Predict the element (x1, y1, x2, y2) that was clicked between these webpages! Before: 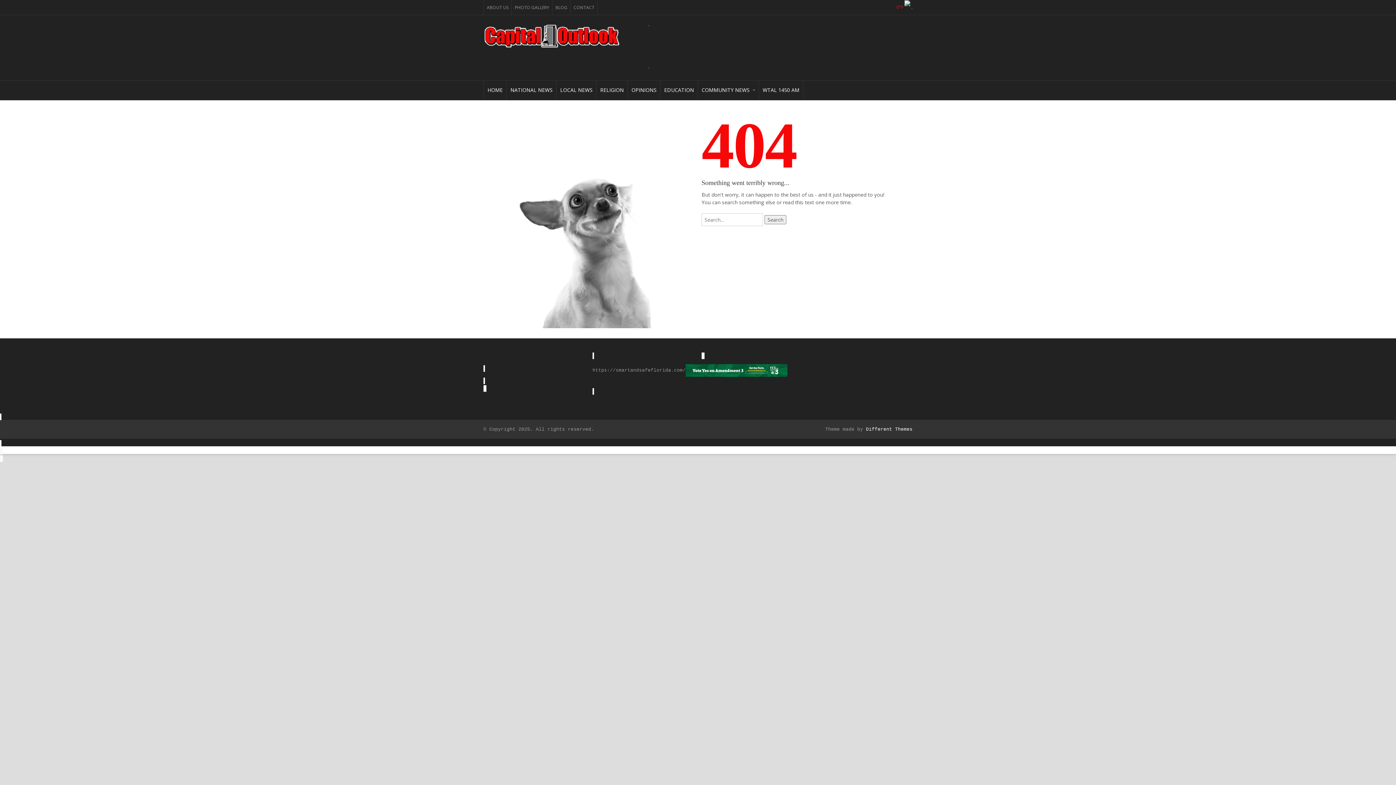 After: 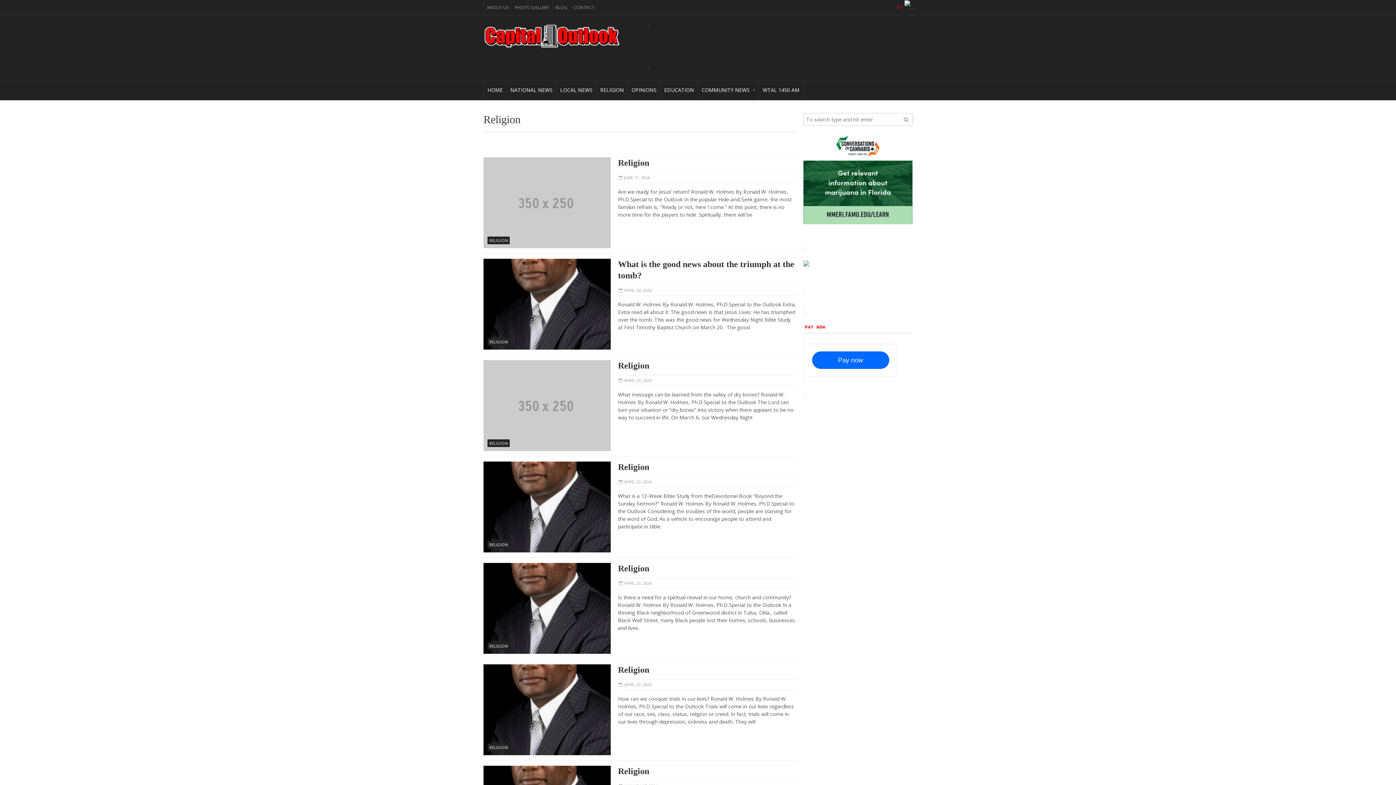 Action: bbox: (596, 80, 627, 100) label: RELIGION